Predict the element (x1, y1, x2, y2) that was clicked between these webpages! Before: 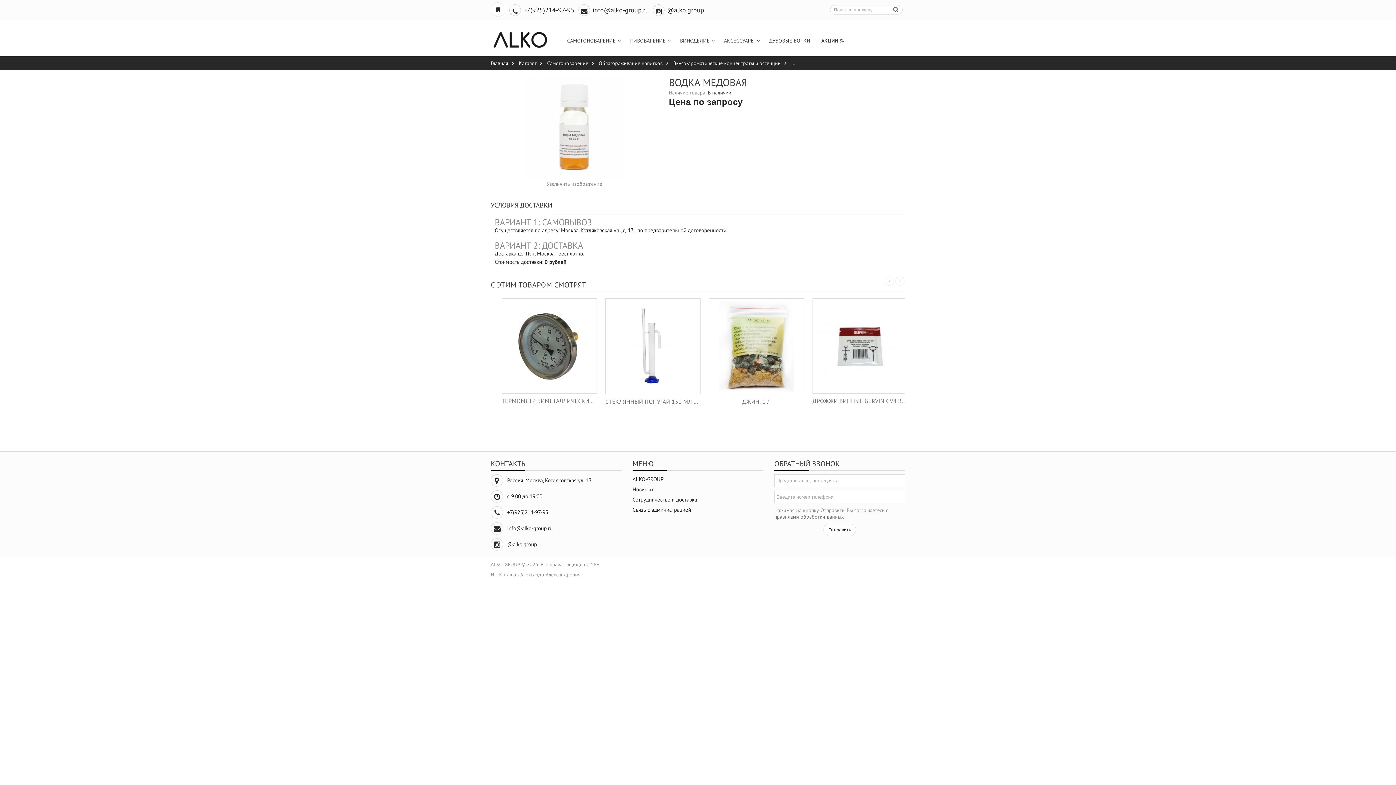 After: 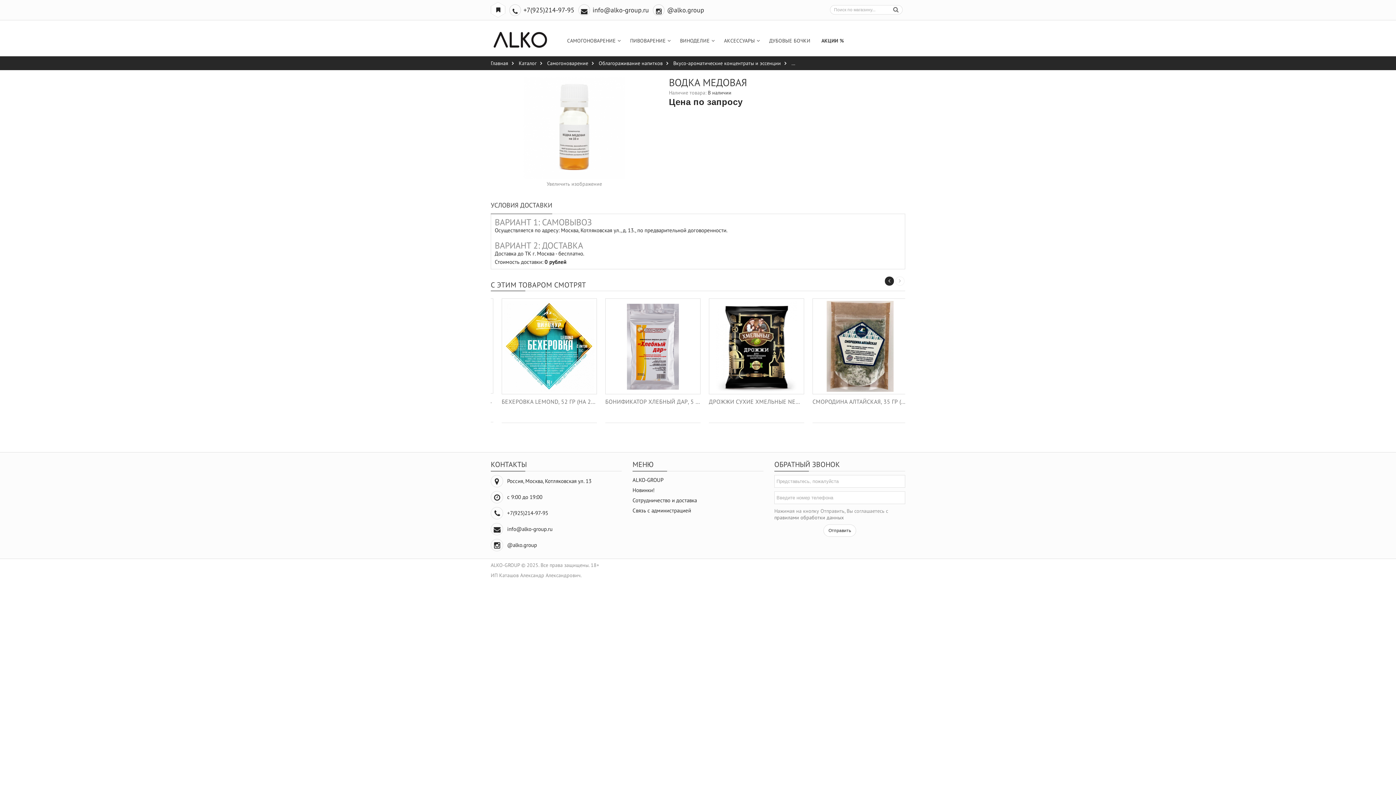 Action: bbox: (885, 276, 894, 285)